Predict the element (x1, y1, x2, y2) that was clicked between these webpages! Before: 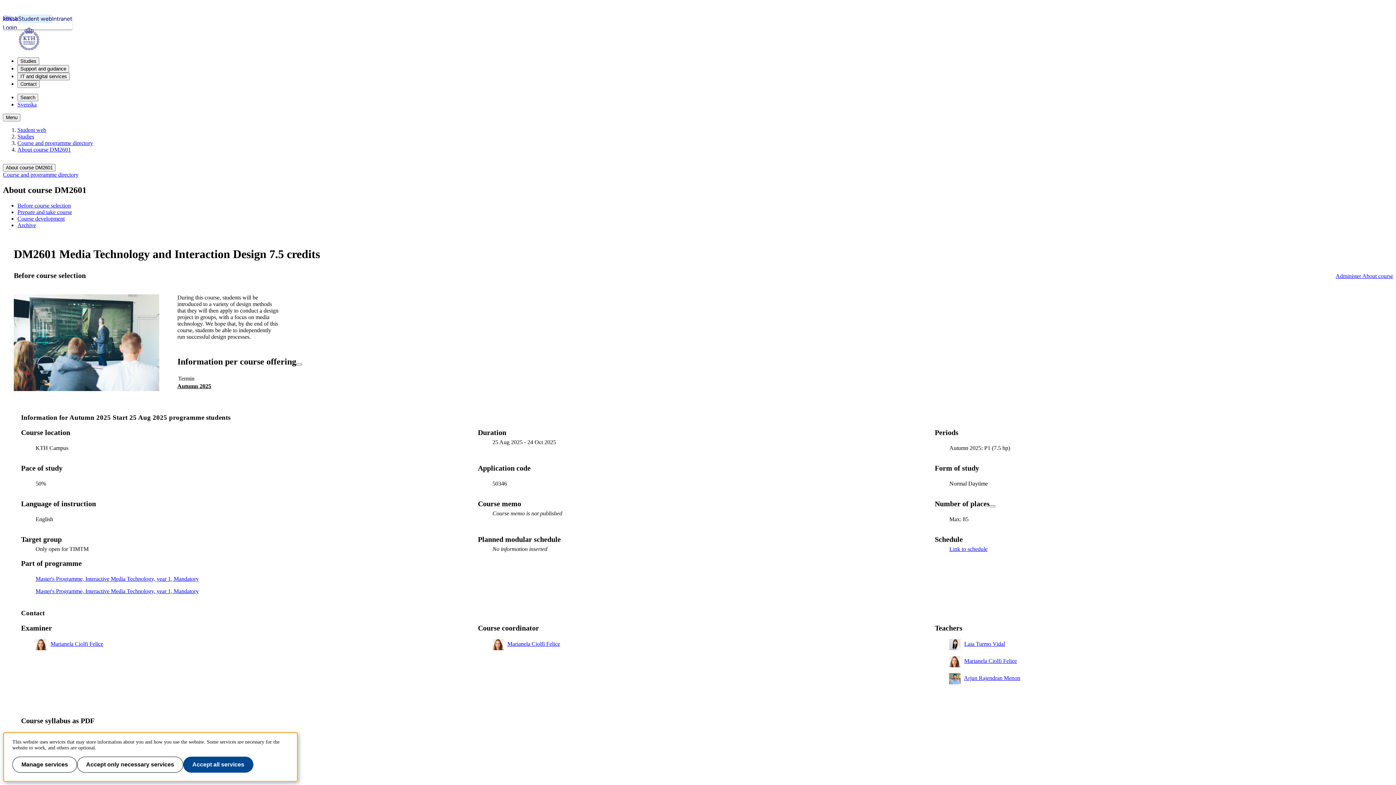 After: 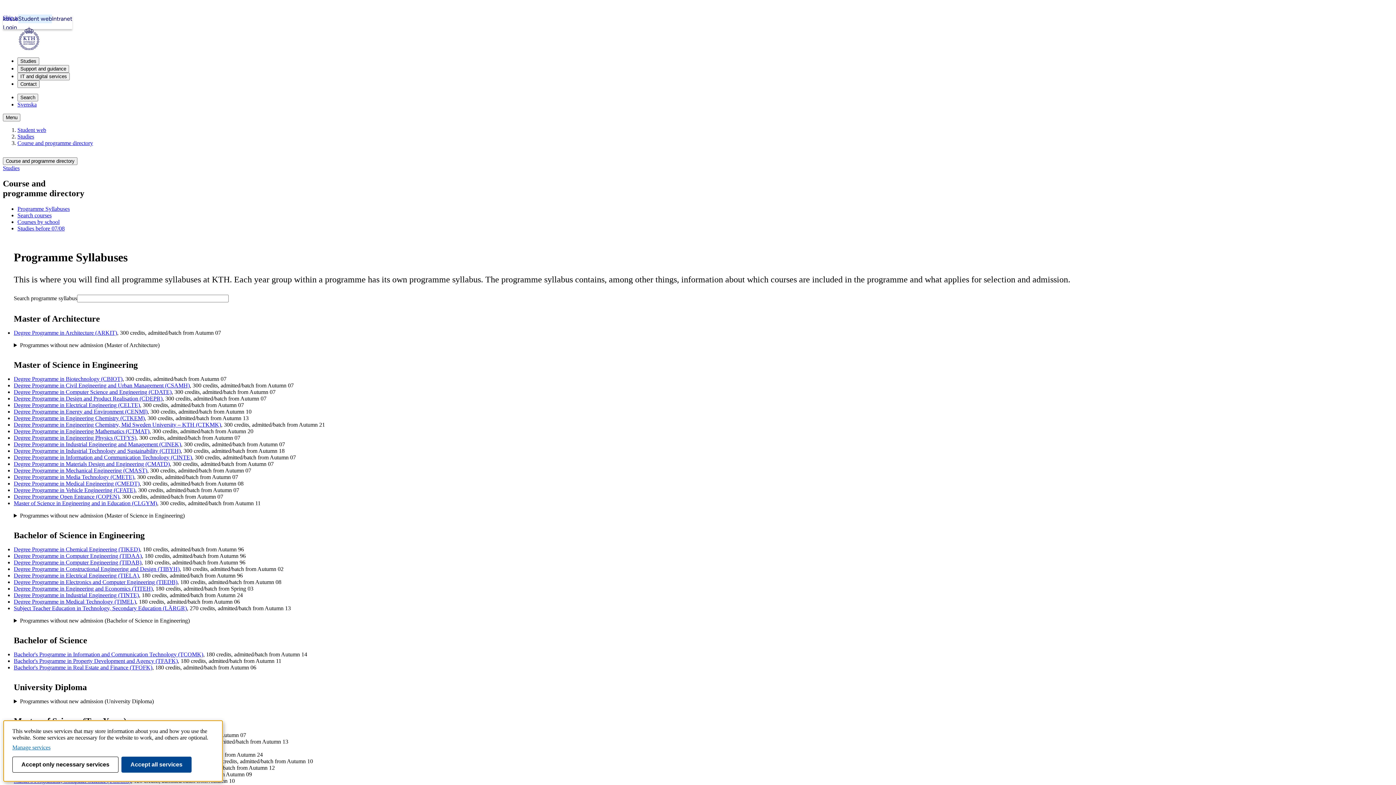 Action: bbox: (2, 171, 78, 177) label: Course and programme directory